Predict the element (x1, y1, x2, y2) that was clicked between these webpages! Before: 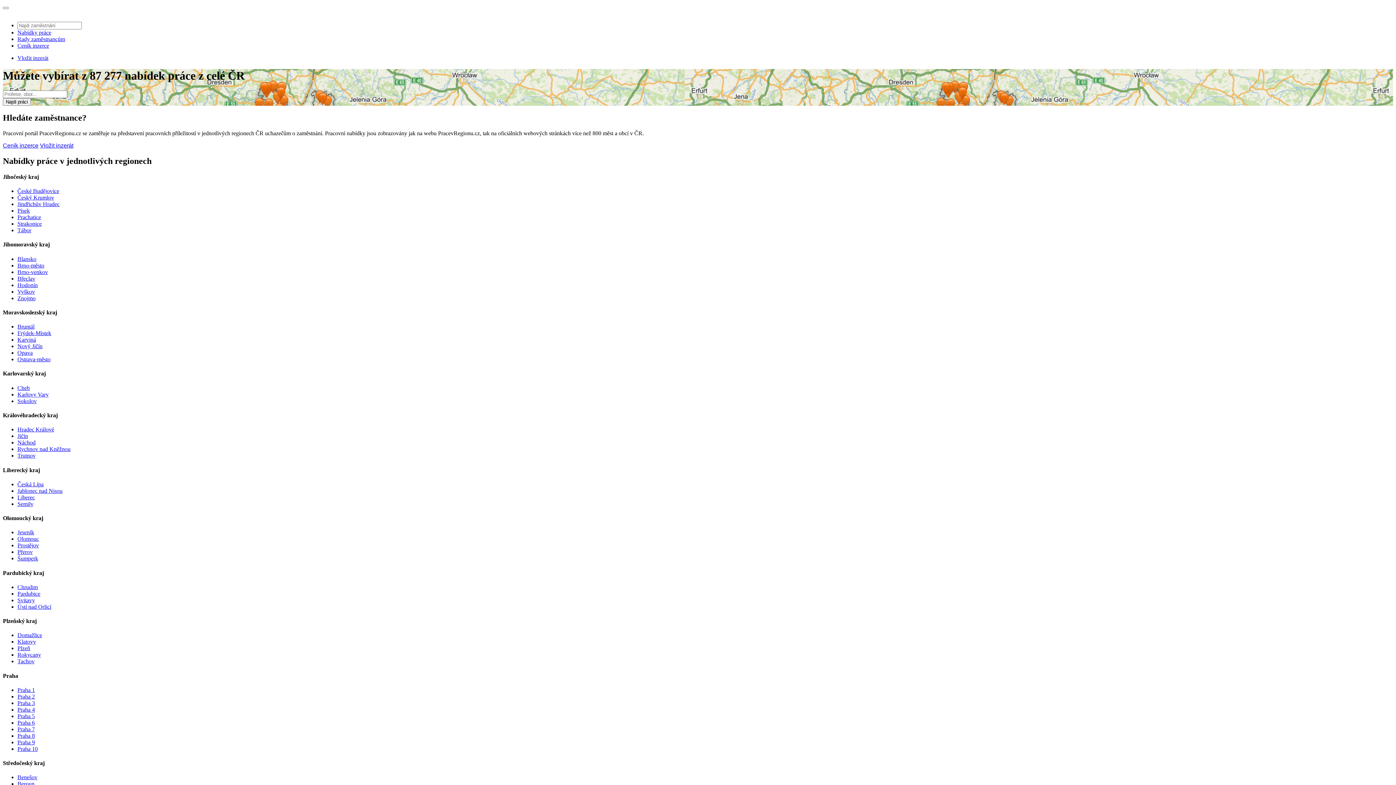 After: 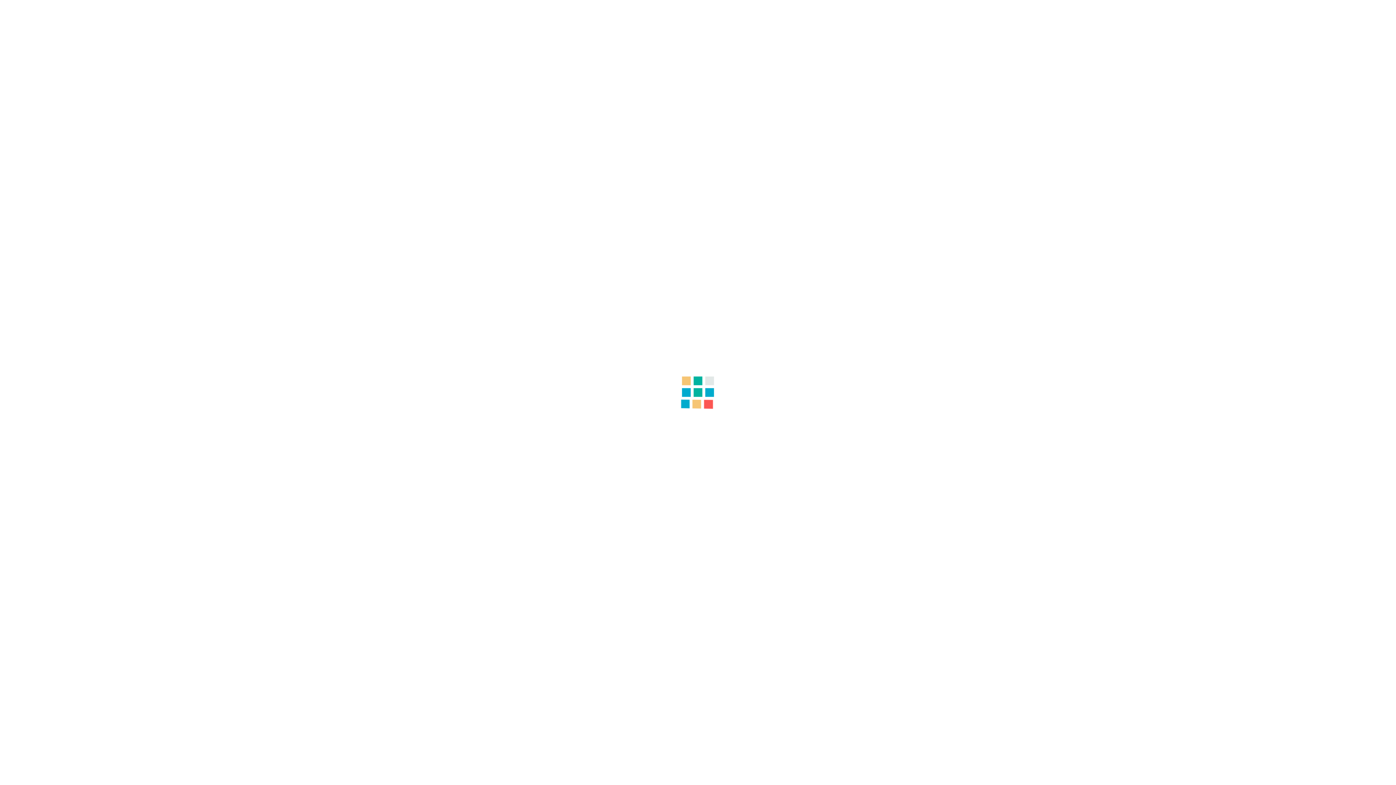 Action: label: Rychnov nad Kněžnou bbox: (17, 446, 70, 452)